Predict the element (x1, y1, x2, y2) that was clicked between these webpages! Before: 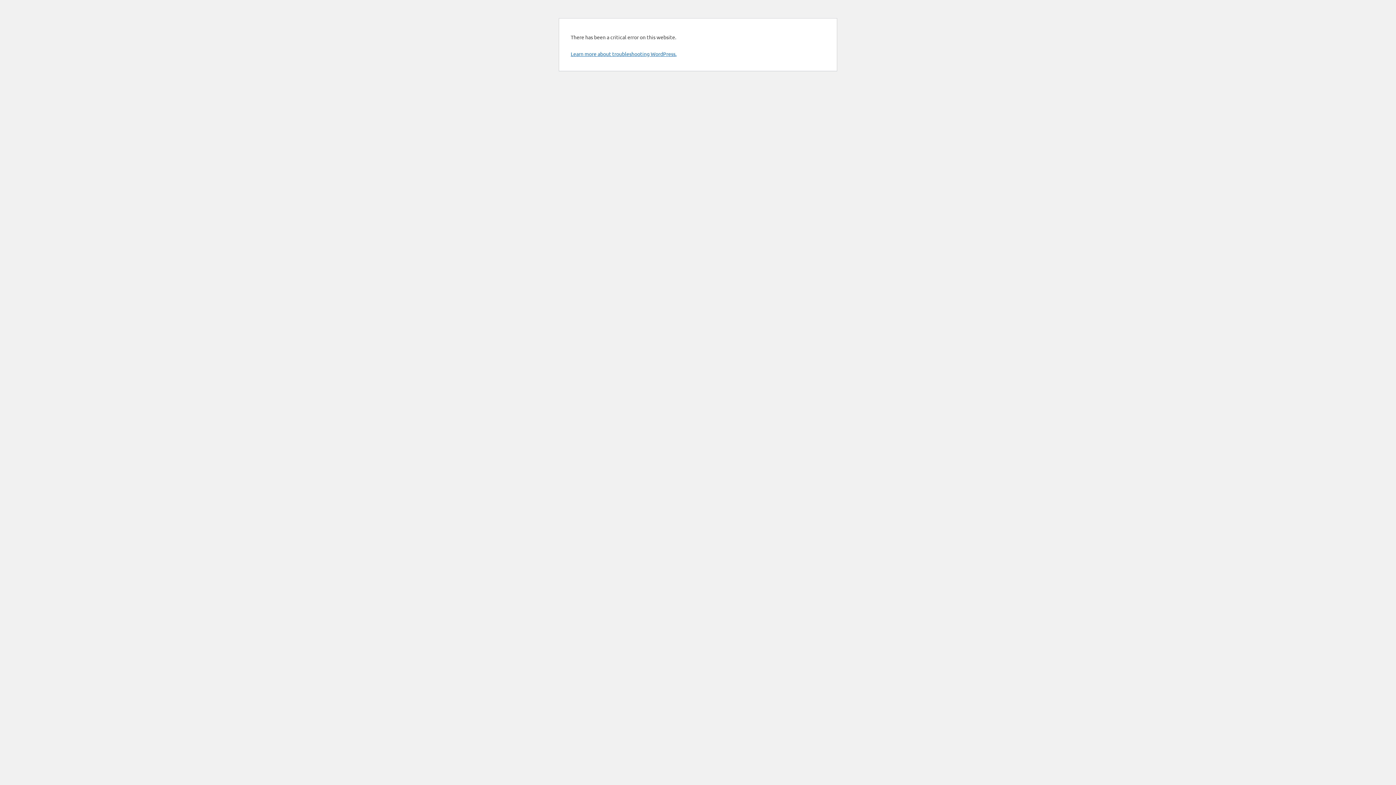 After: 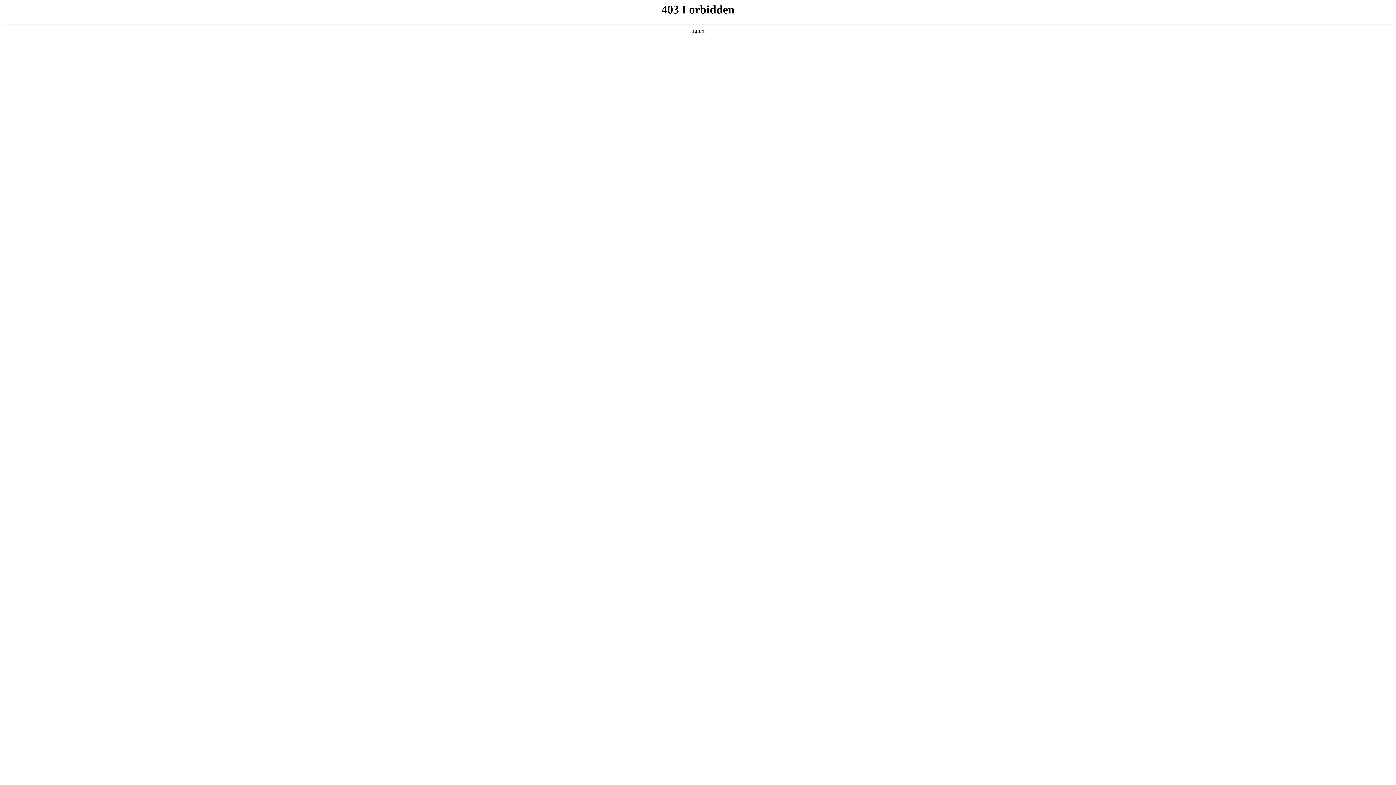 Action: bbox: (570, 50, 676, 57) label: Learn more about troubleshooting WordPress.